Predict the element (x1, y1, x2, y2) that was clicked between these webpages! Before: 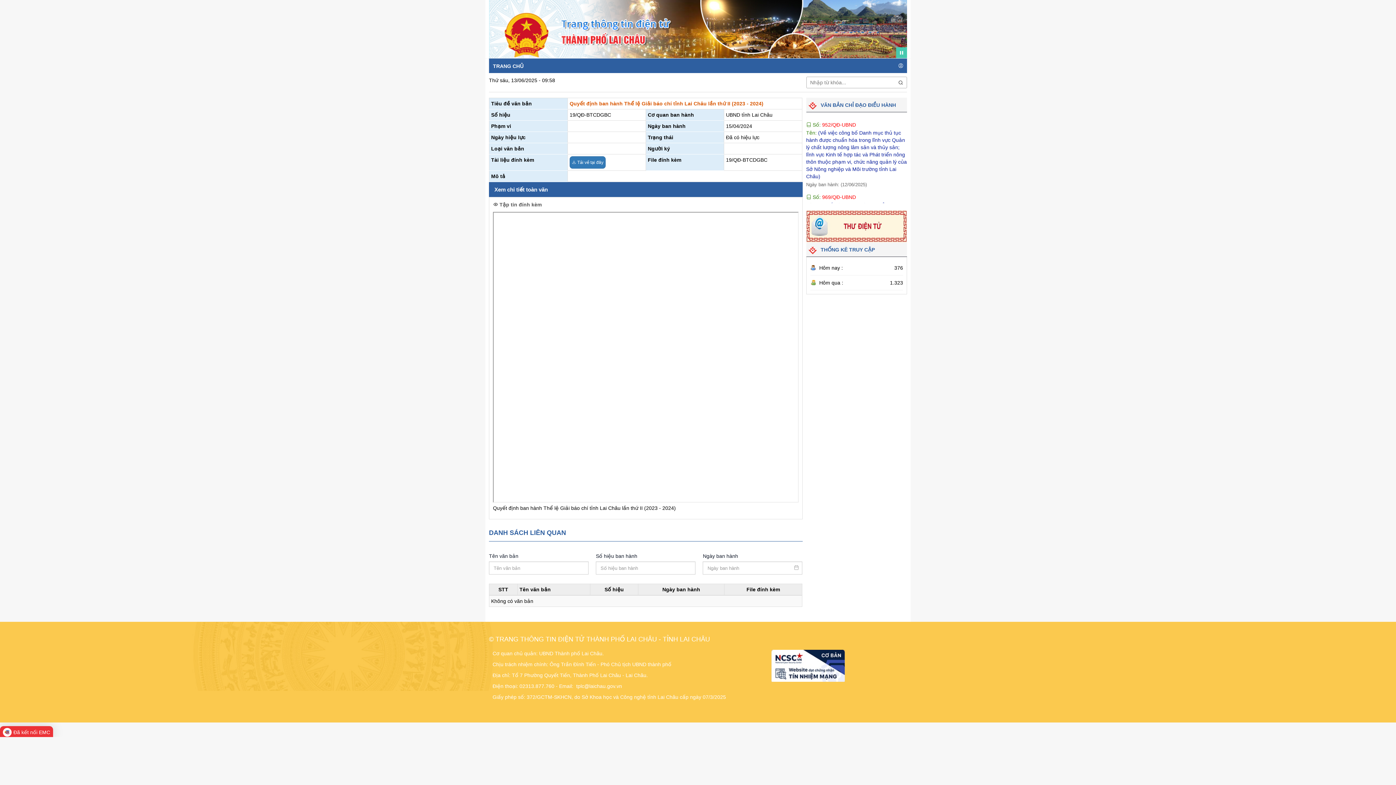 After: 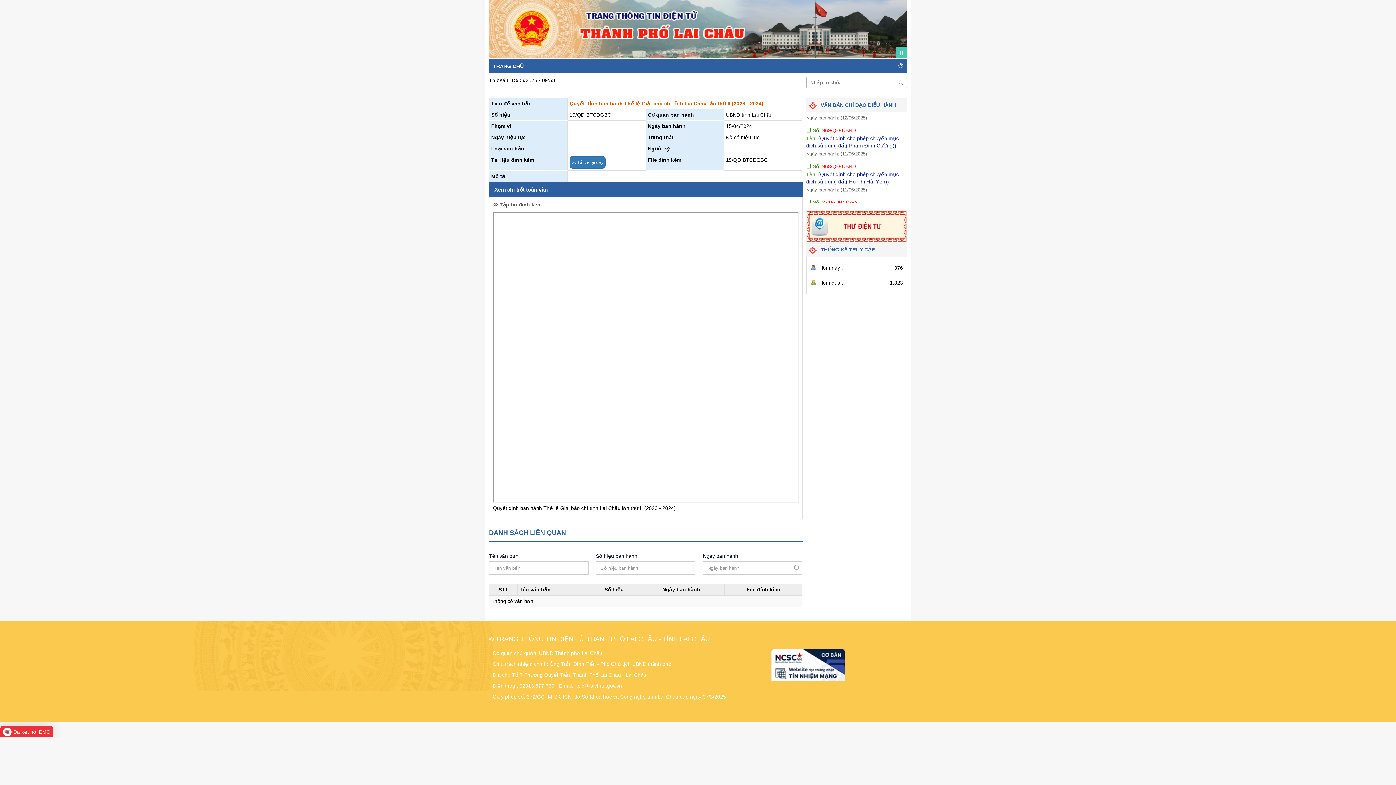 Action: bbox: (896, 77, 905, 88)